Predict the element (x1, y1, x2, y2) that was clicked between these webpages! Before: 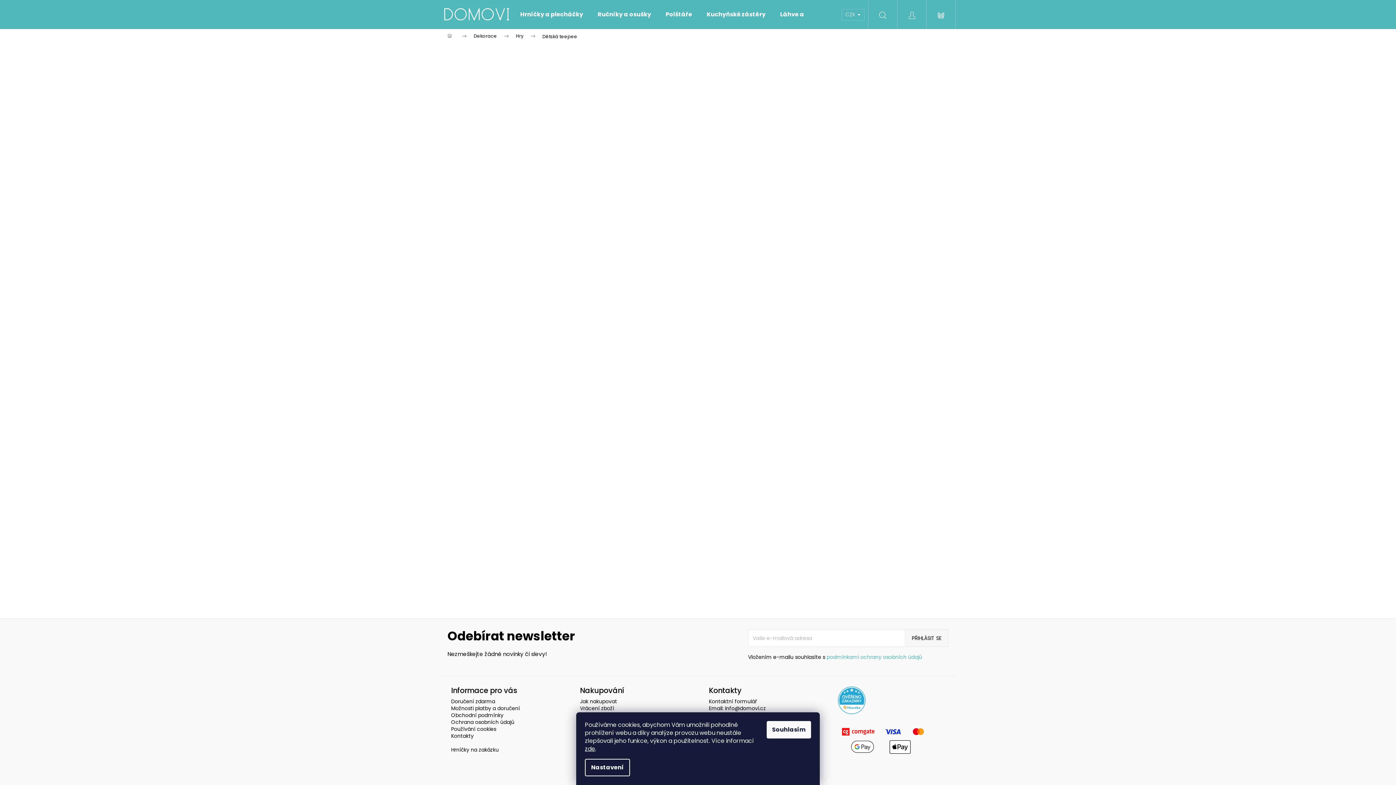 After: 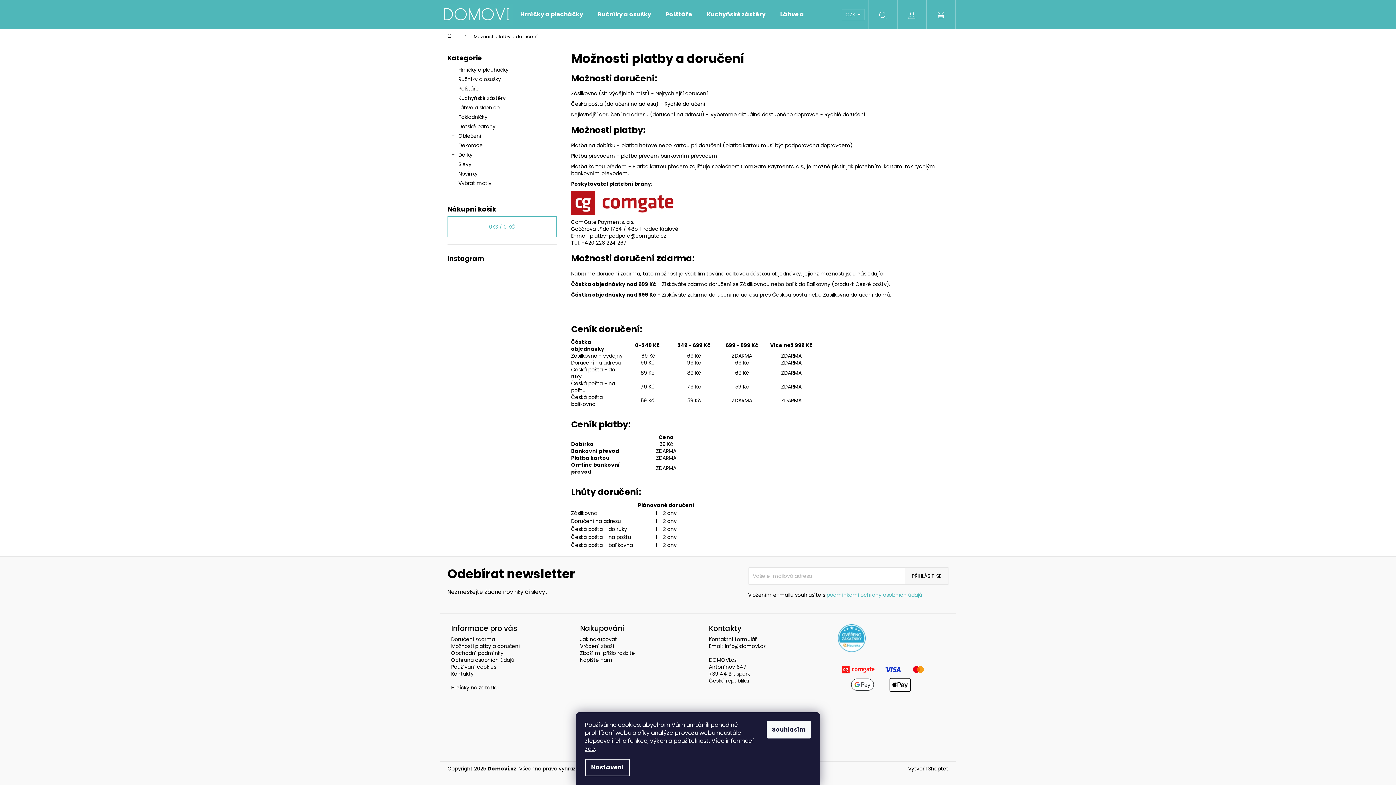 Action: label: Možnosti platby a doručení bbox: (451, 705, 520, 712)